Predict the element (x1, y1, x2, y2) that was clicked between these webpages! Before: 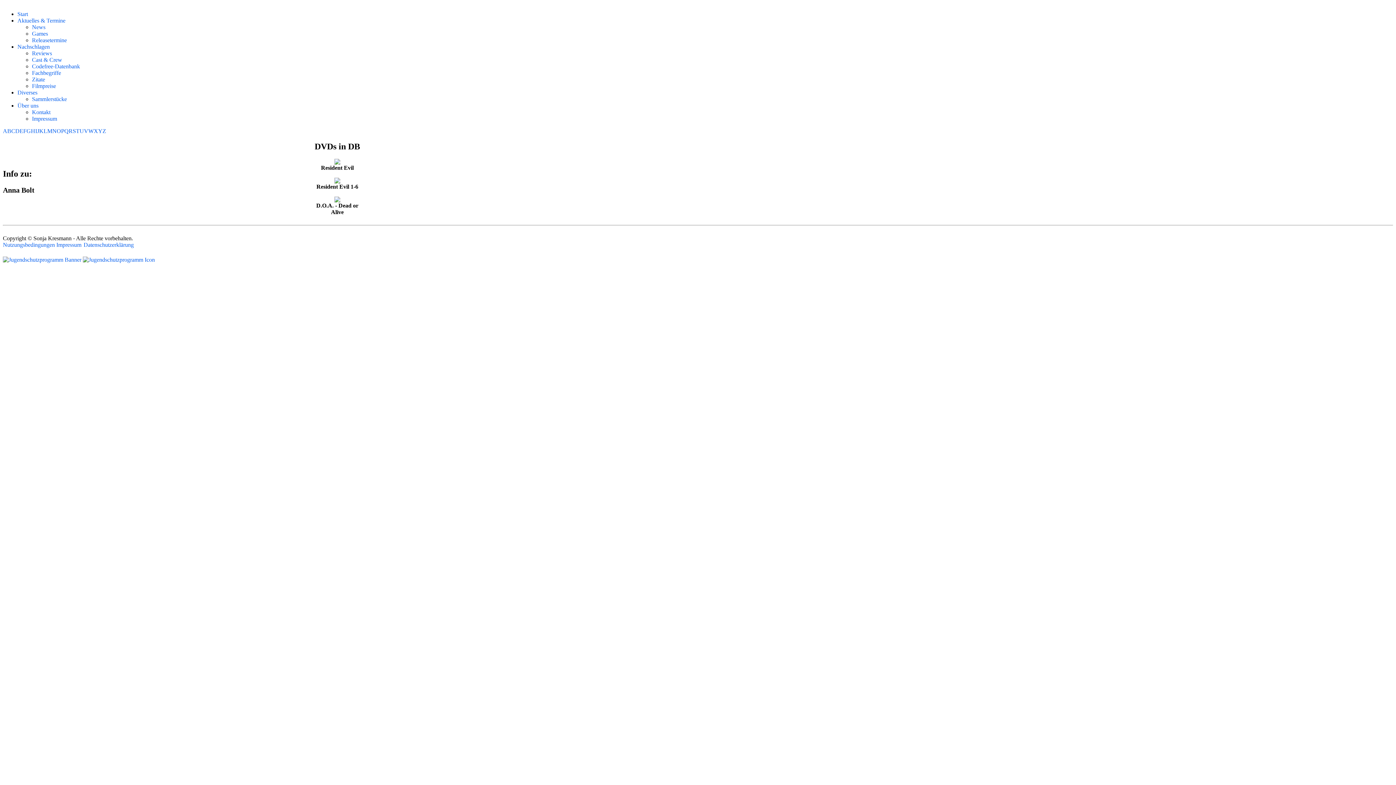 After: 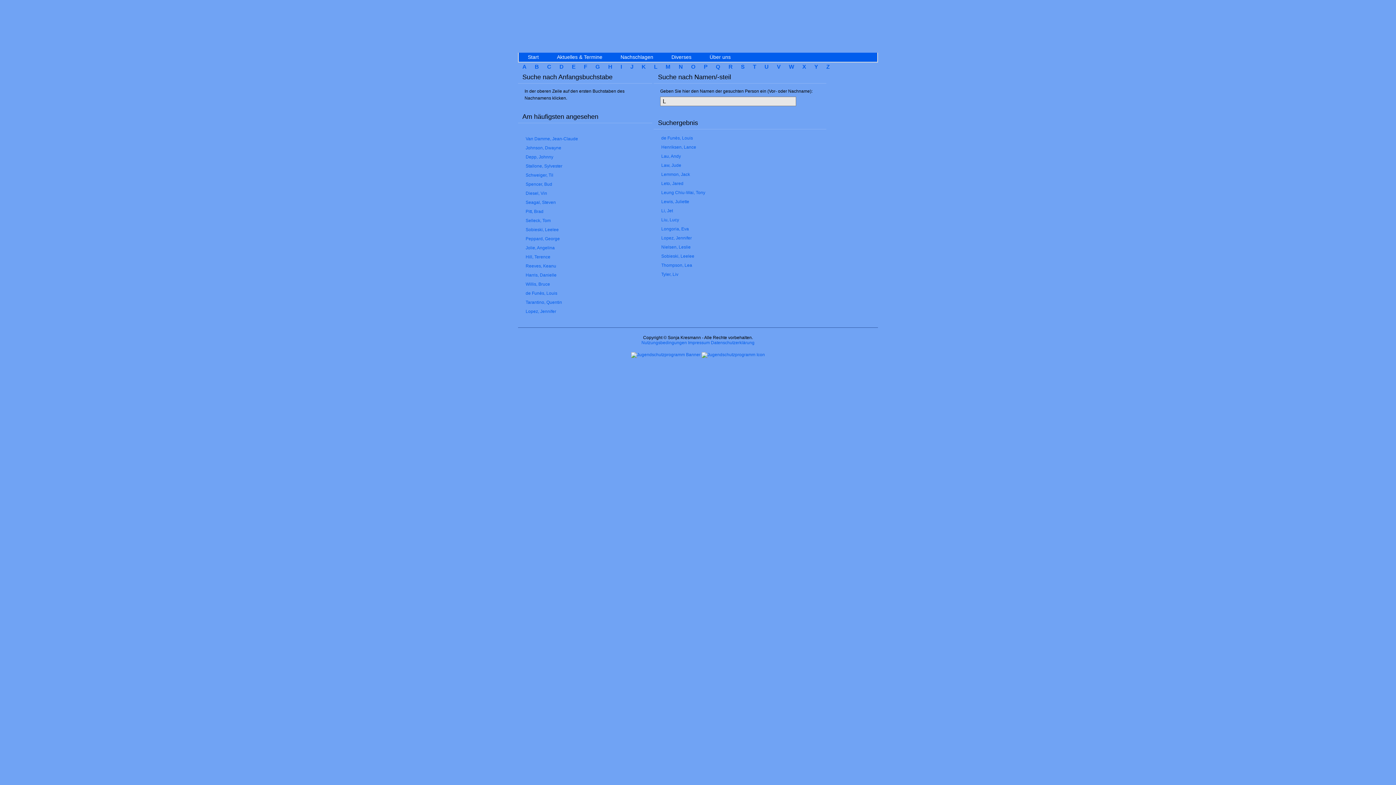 Action: label: L bbox: (43, 128, 47, 134)